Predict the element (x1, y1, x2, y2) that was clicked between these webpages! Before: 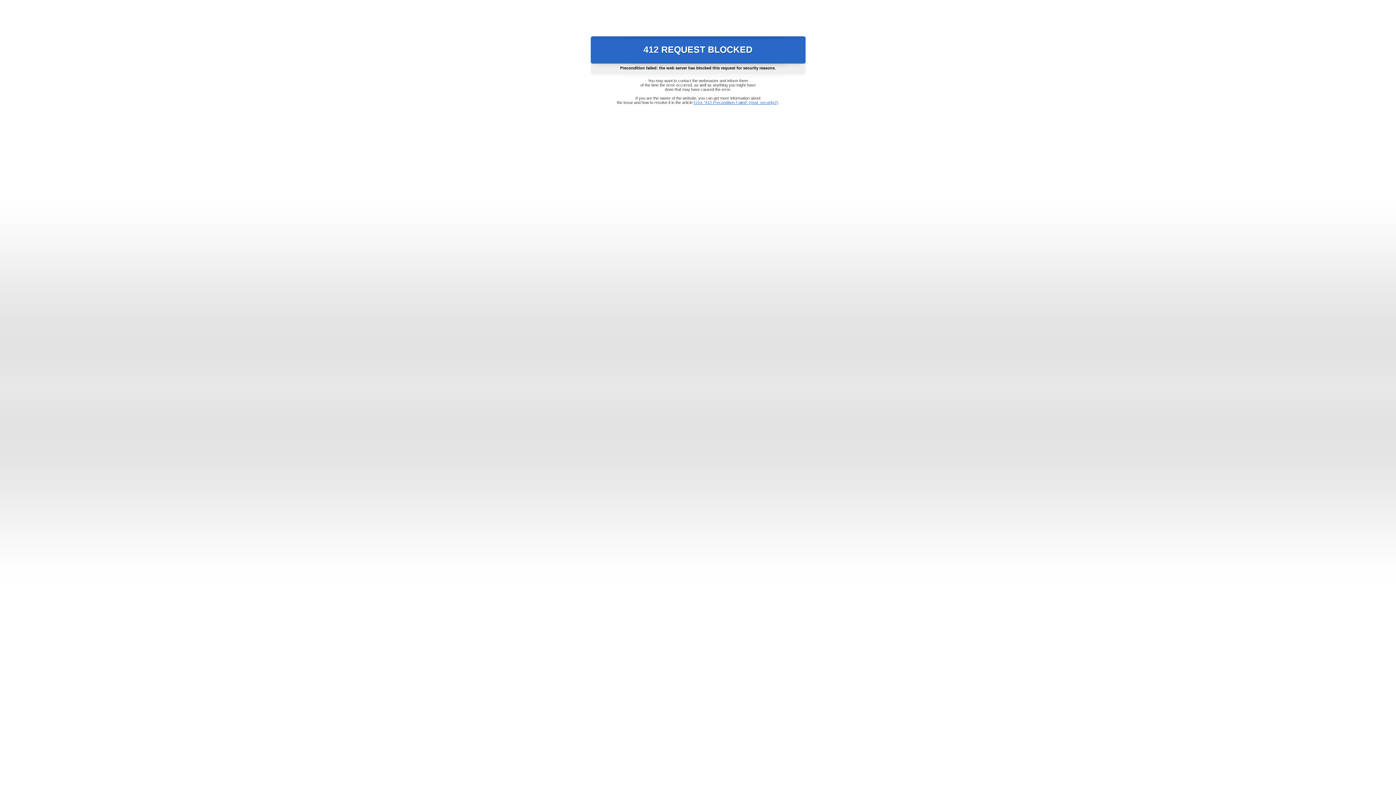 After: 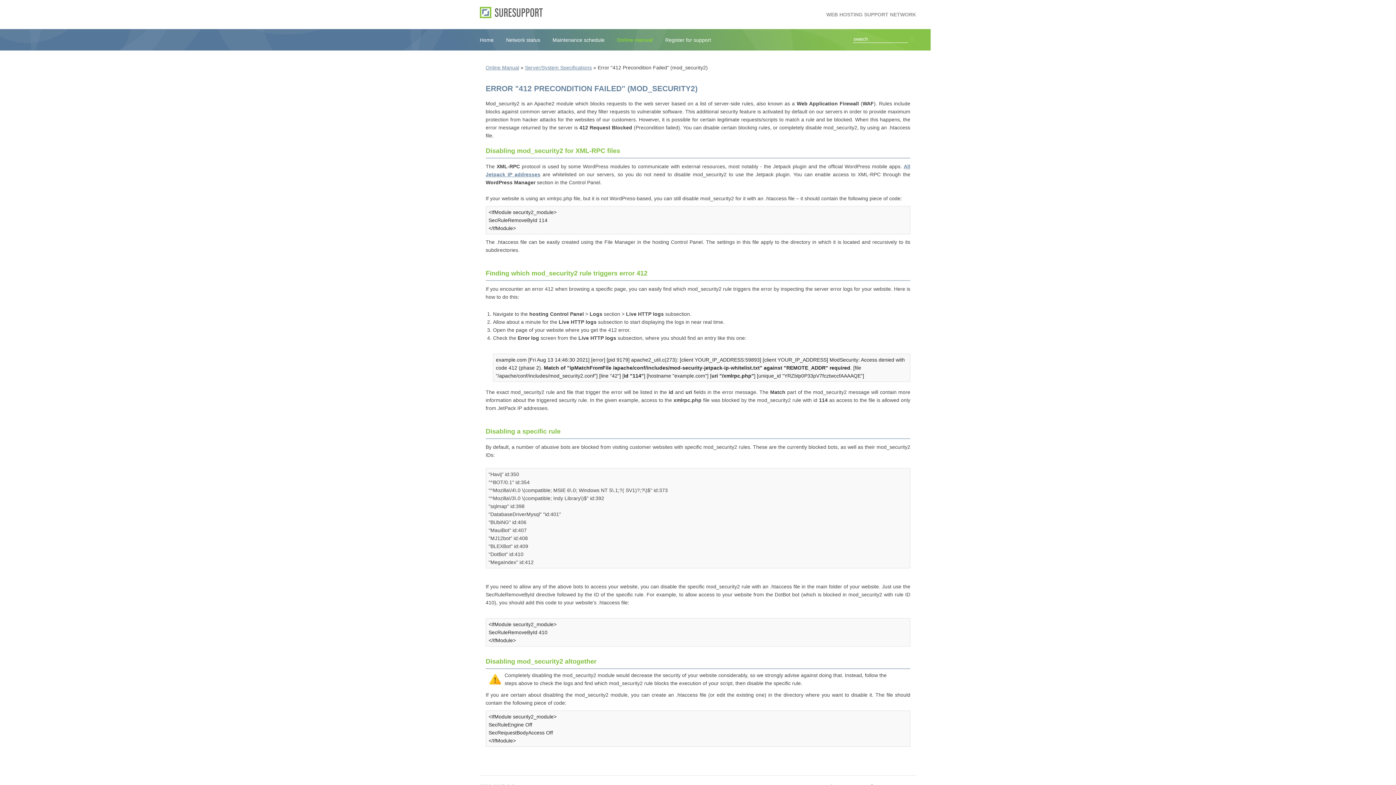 Action: bbox: (693, 100, 778, 104) label: Error "412 Precondition Failed" (mod_security2)